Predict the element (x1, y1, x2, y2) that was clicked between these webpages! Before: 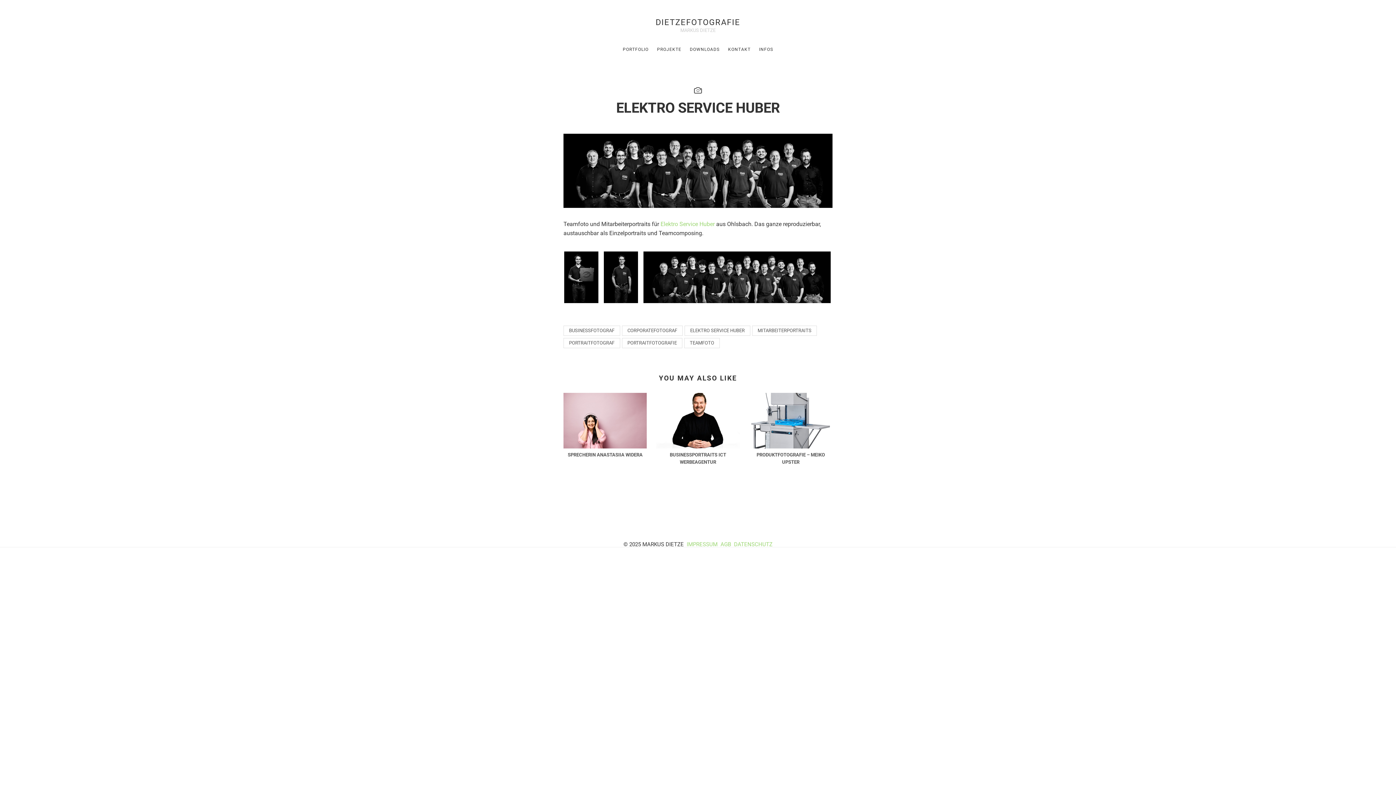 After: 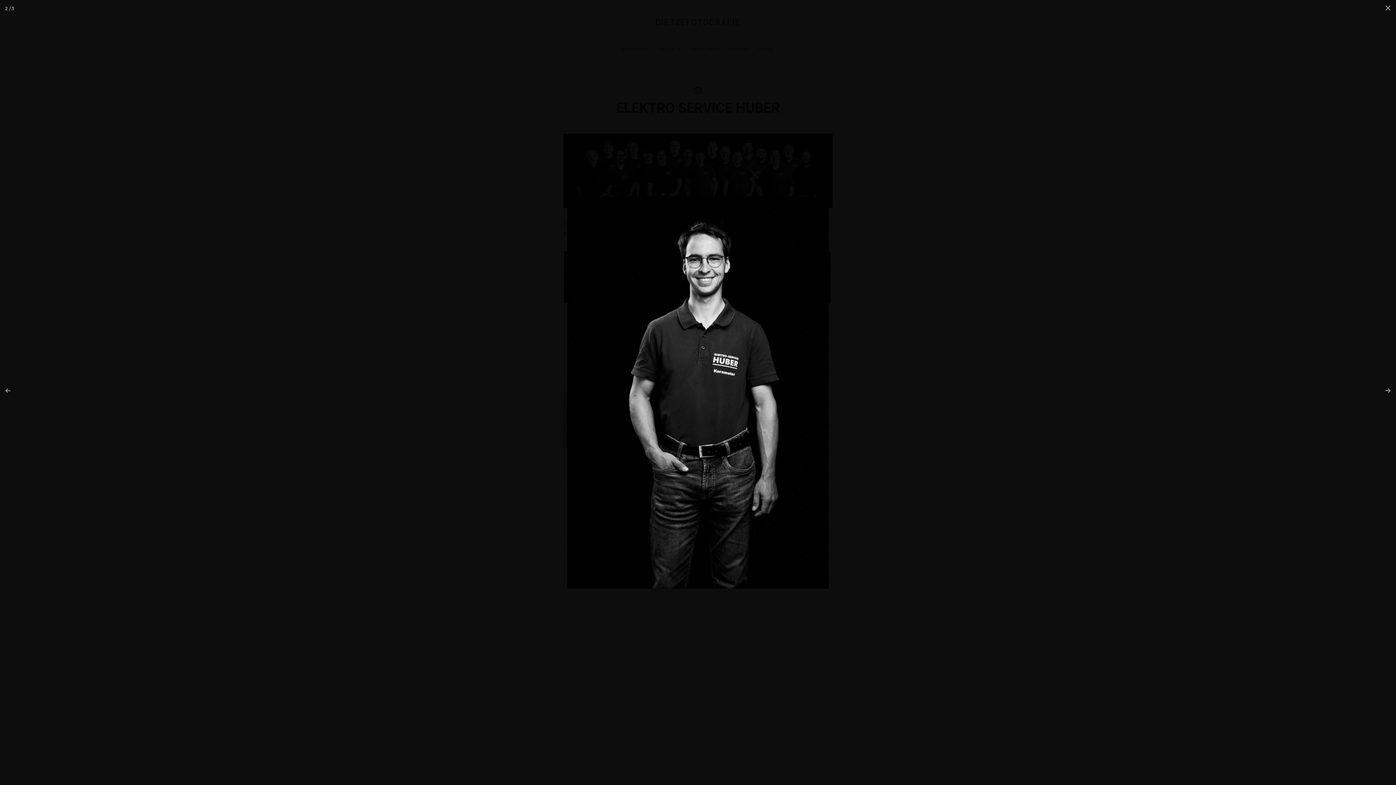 Action: bbox: (603, 251, 638, 303)